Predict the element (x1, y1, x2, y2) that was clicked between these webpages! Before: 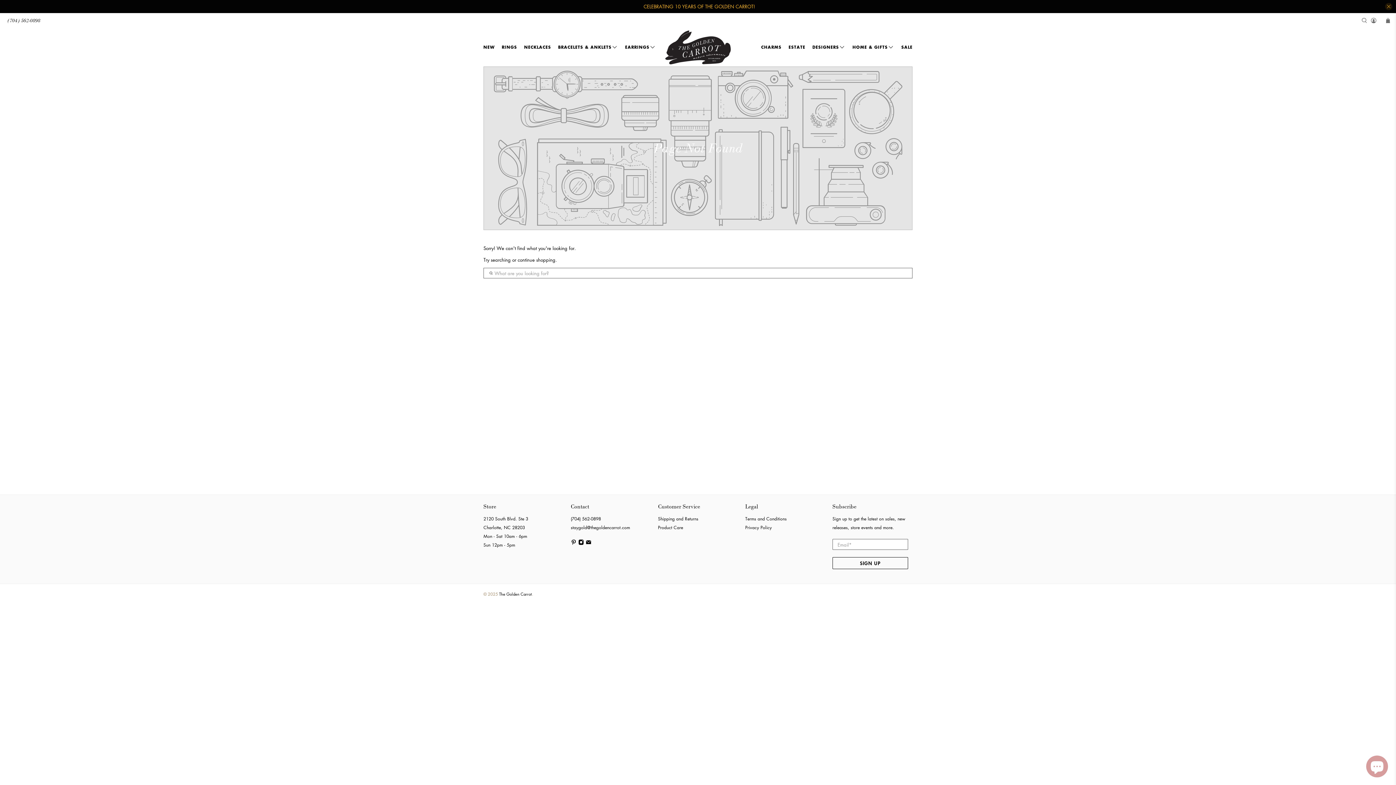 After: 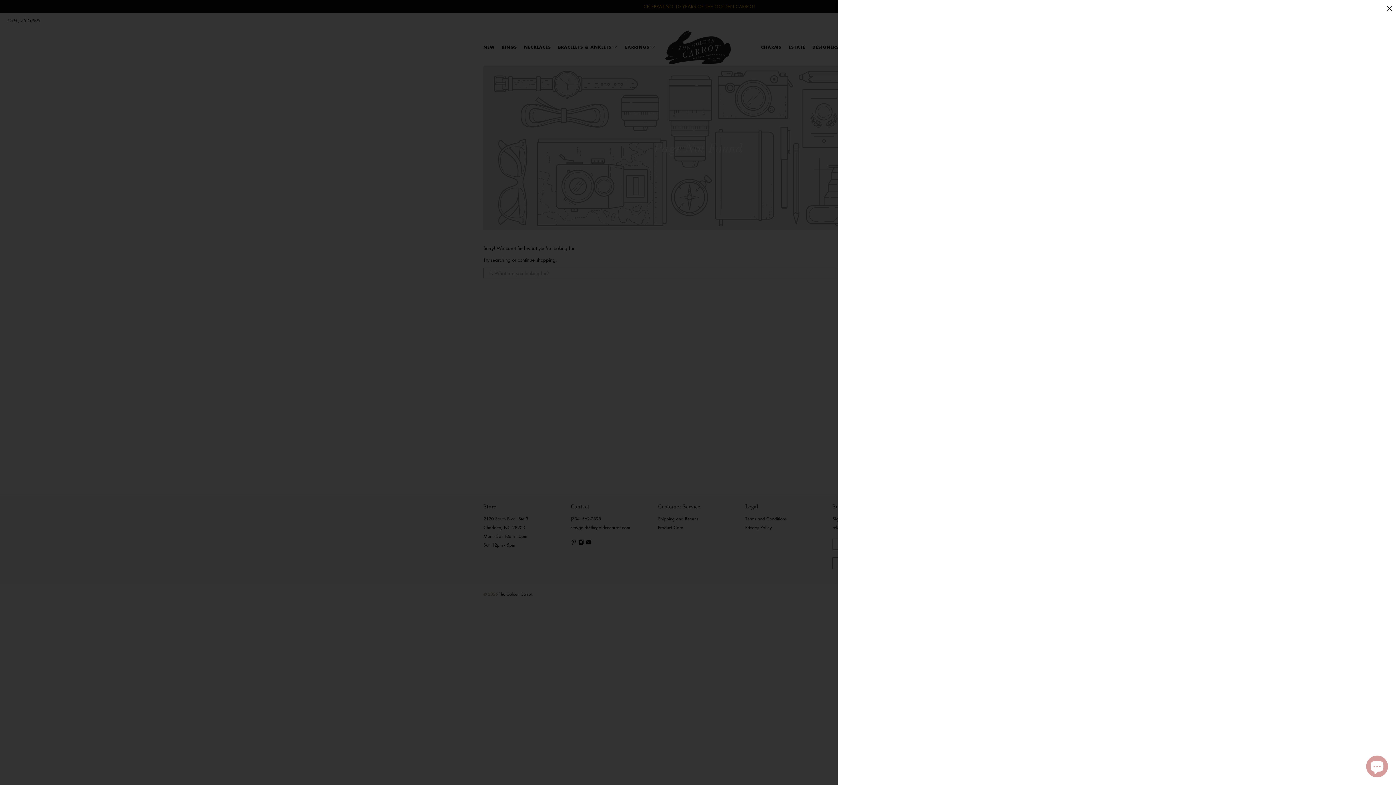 Action: bbox: (1380, 17, 1396, 23)